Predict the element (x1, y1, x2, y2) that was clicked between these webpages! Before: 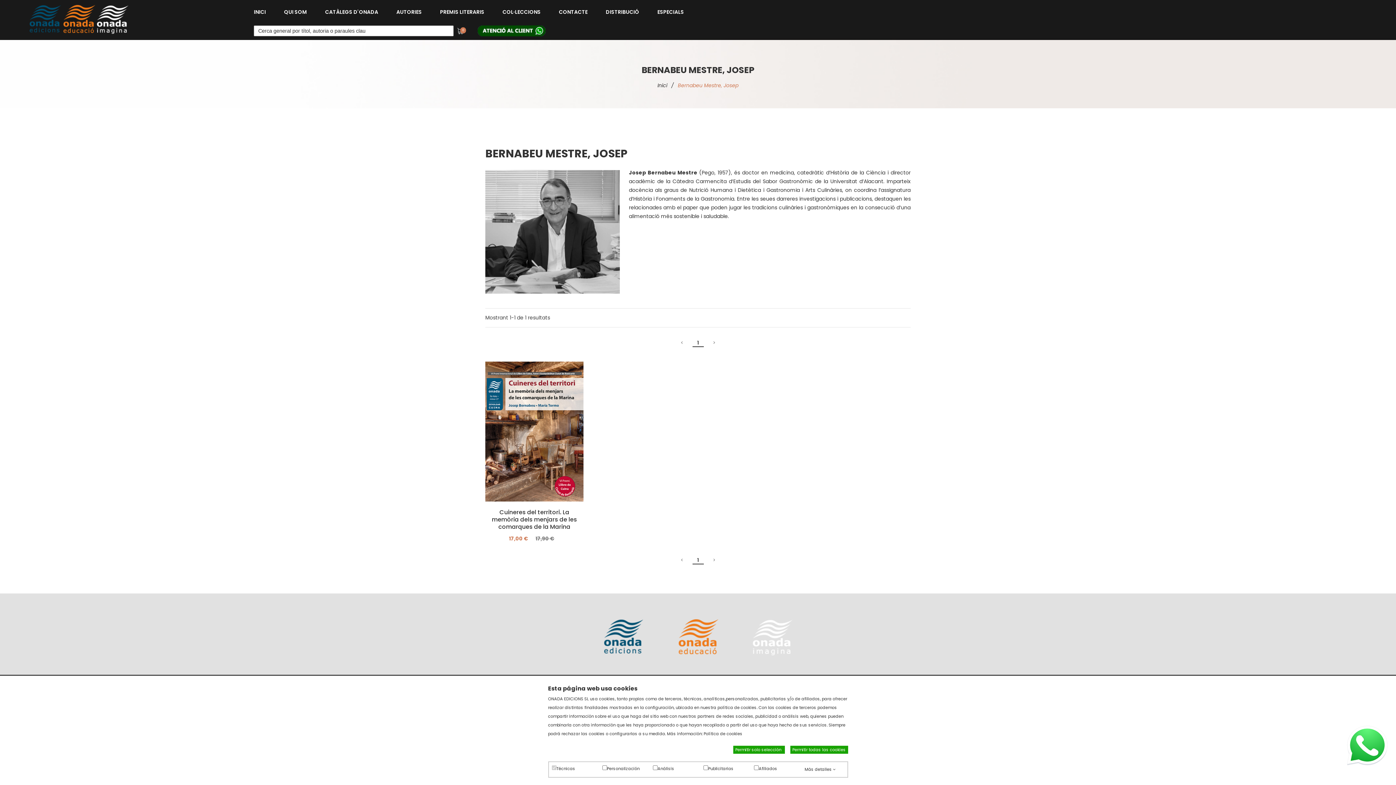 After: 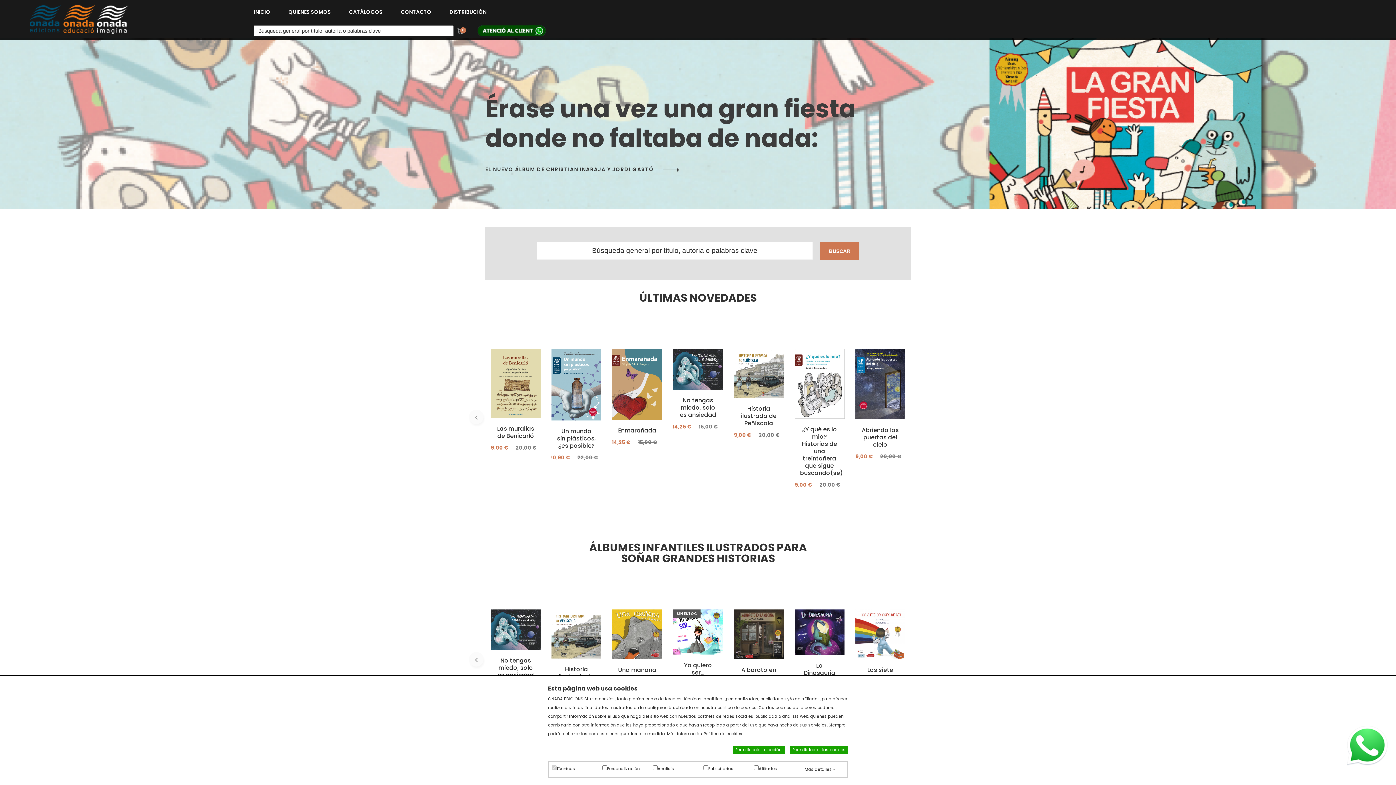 Action: bbox: (752, 619, 792, 655)